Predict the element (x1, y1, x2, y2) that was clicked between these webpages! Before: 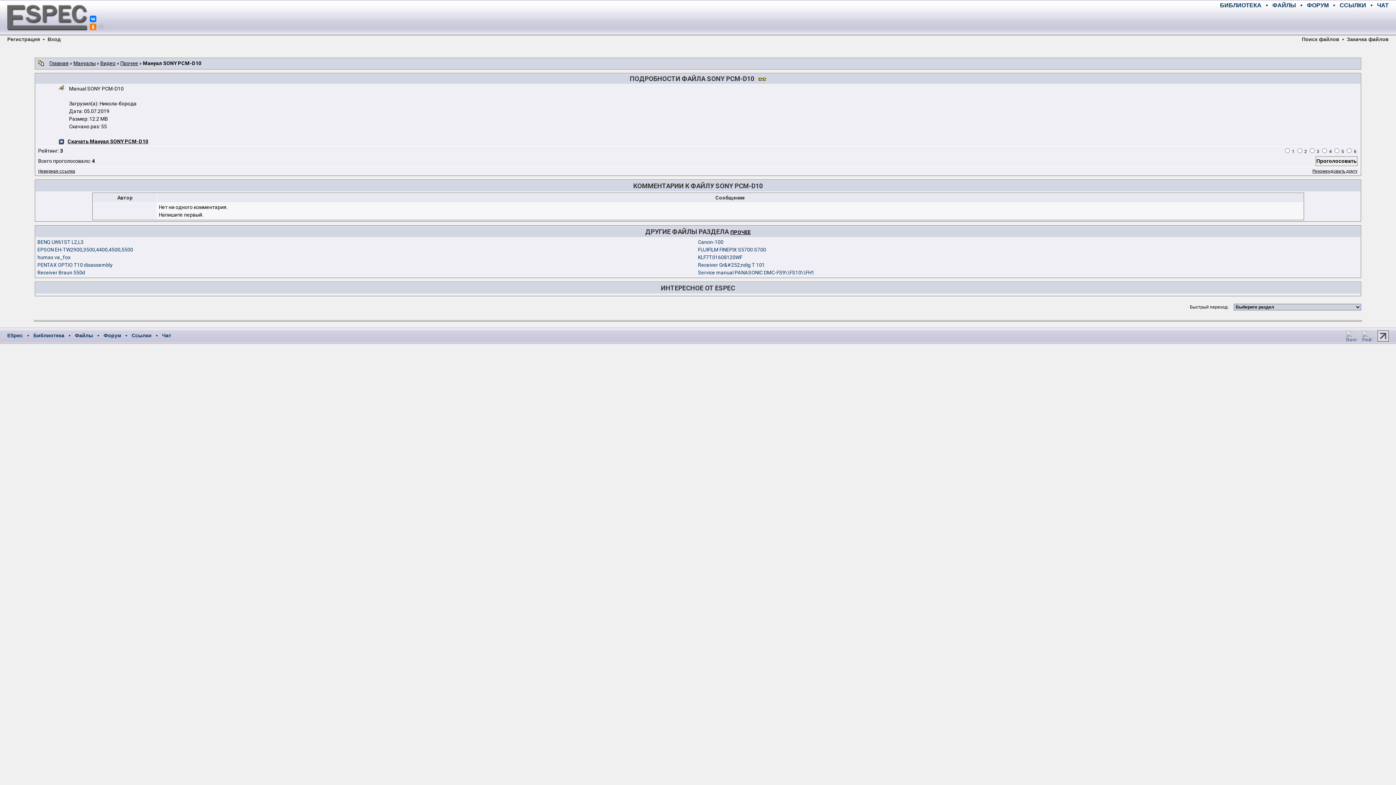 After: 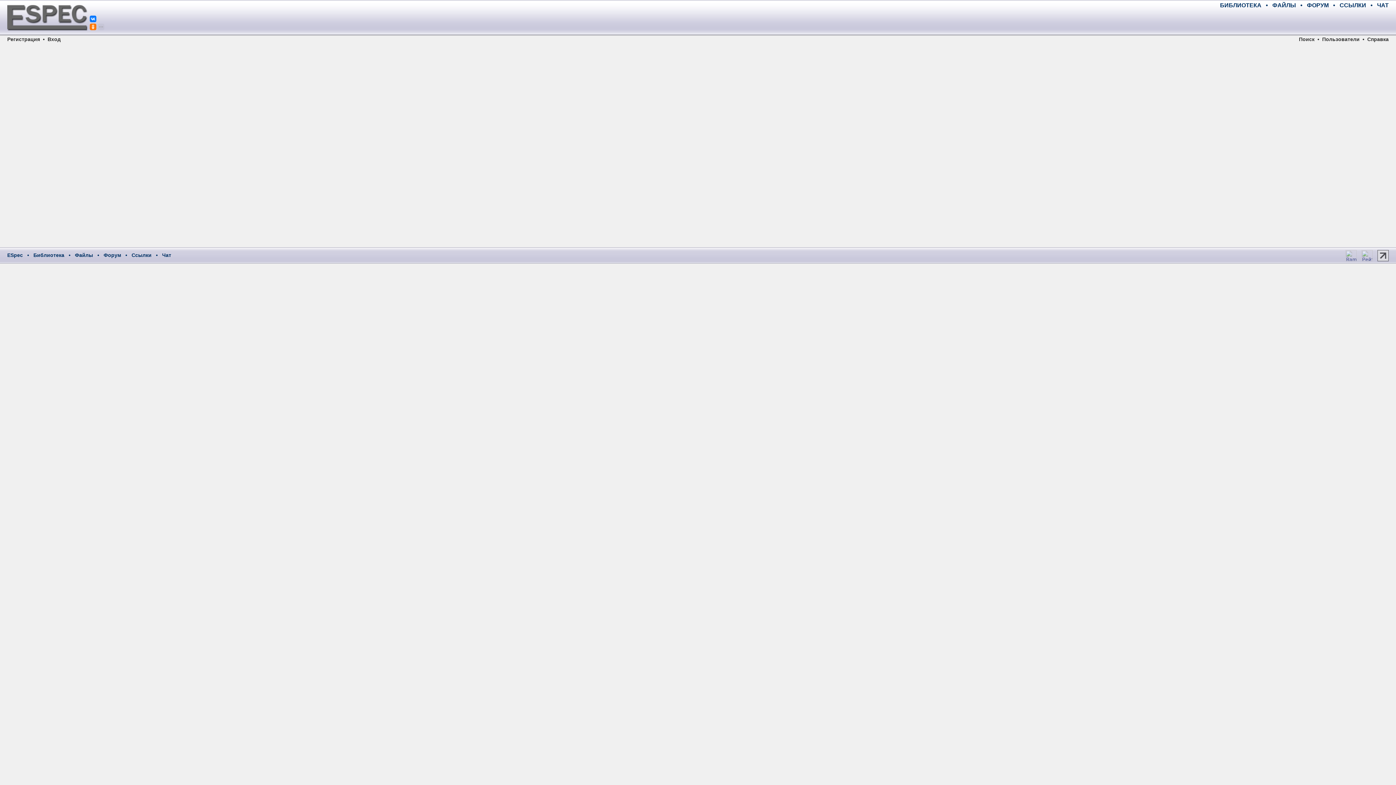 Action: label: ЧАТ bbox: (1377, 2, 1389, 8)